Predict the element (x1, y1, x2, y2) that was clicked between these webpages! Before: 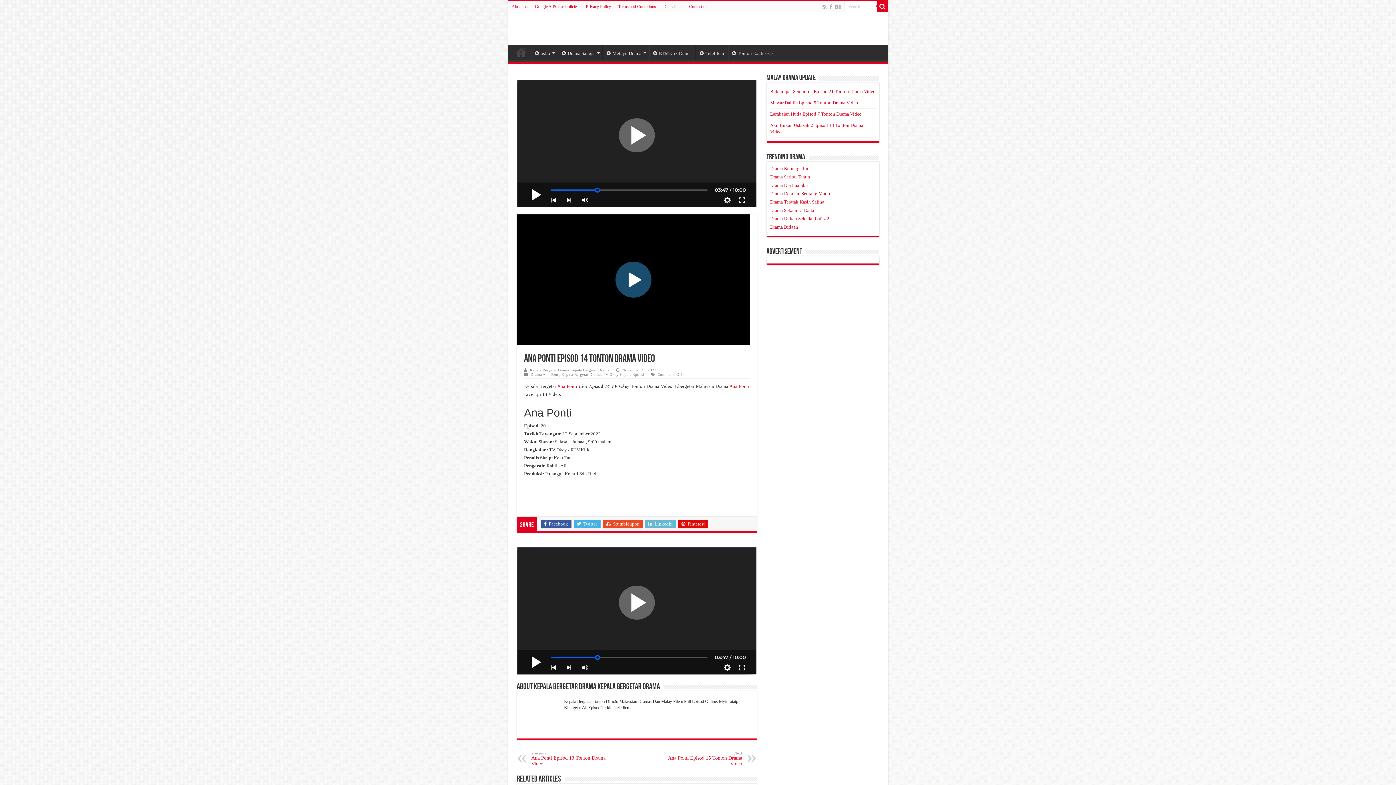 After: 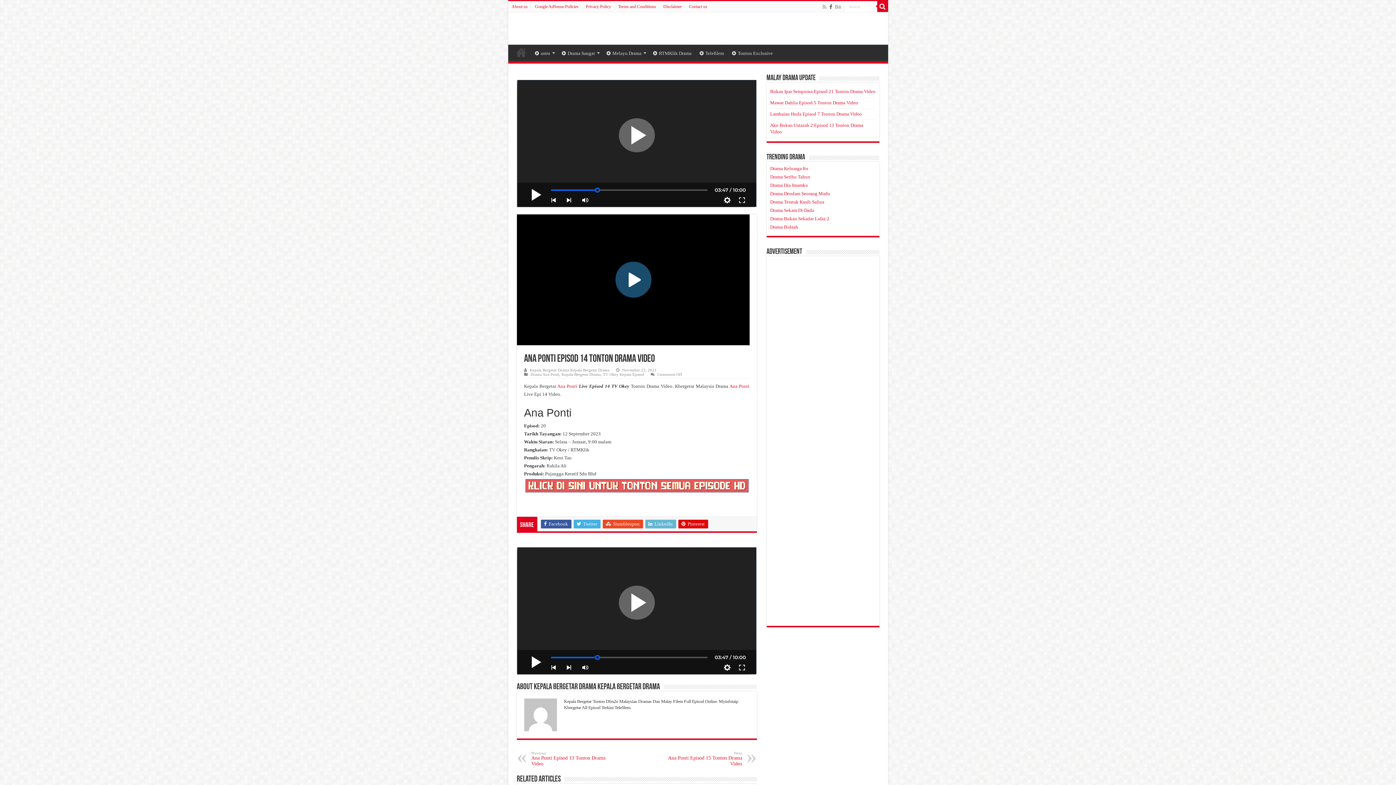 Action: bbox: (828, 2, 833, 11)